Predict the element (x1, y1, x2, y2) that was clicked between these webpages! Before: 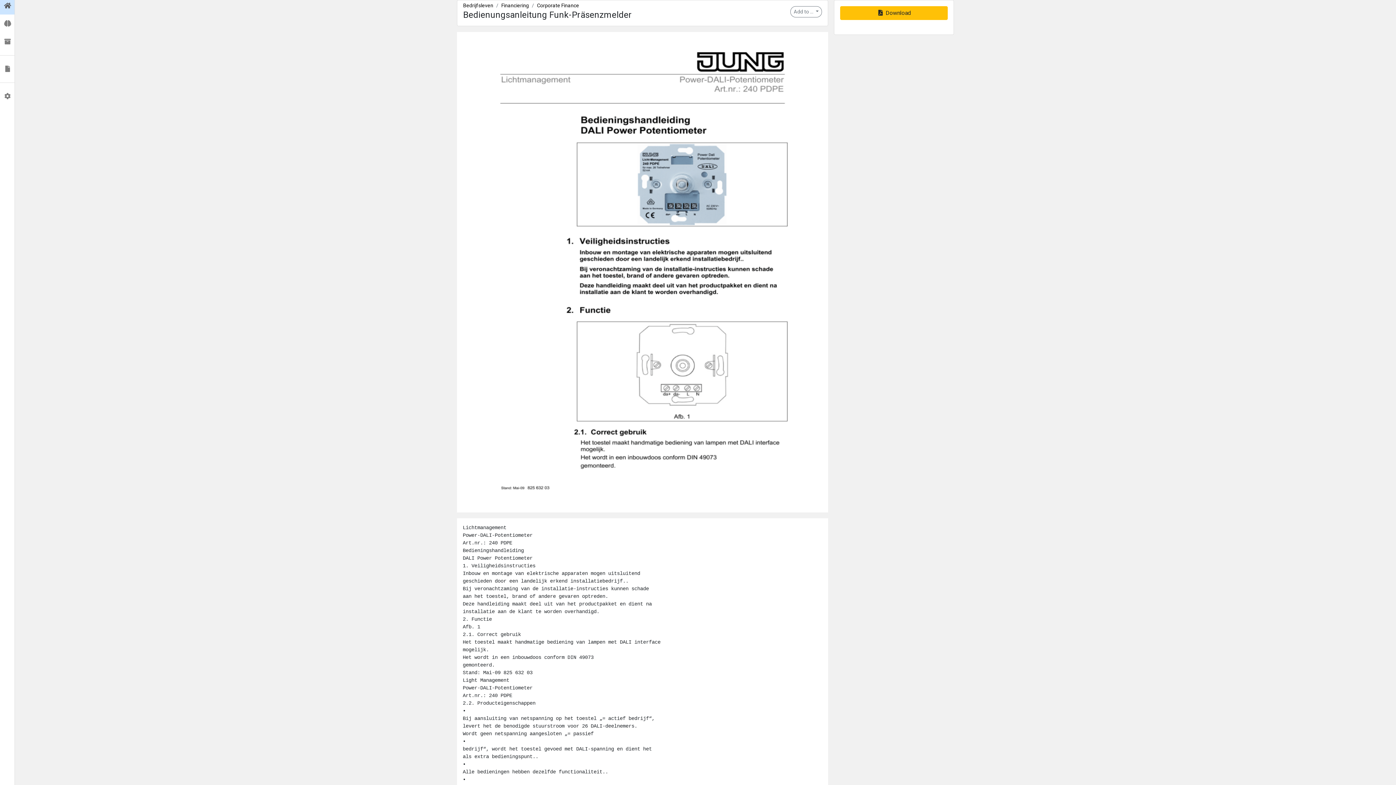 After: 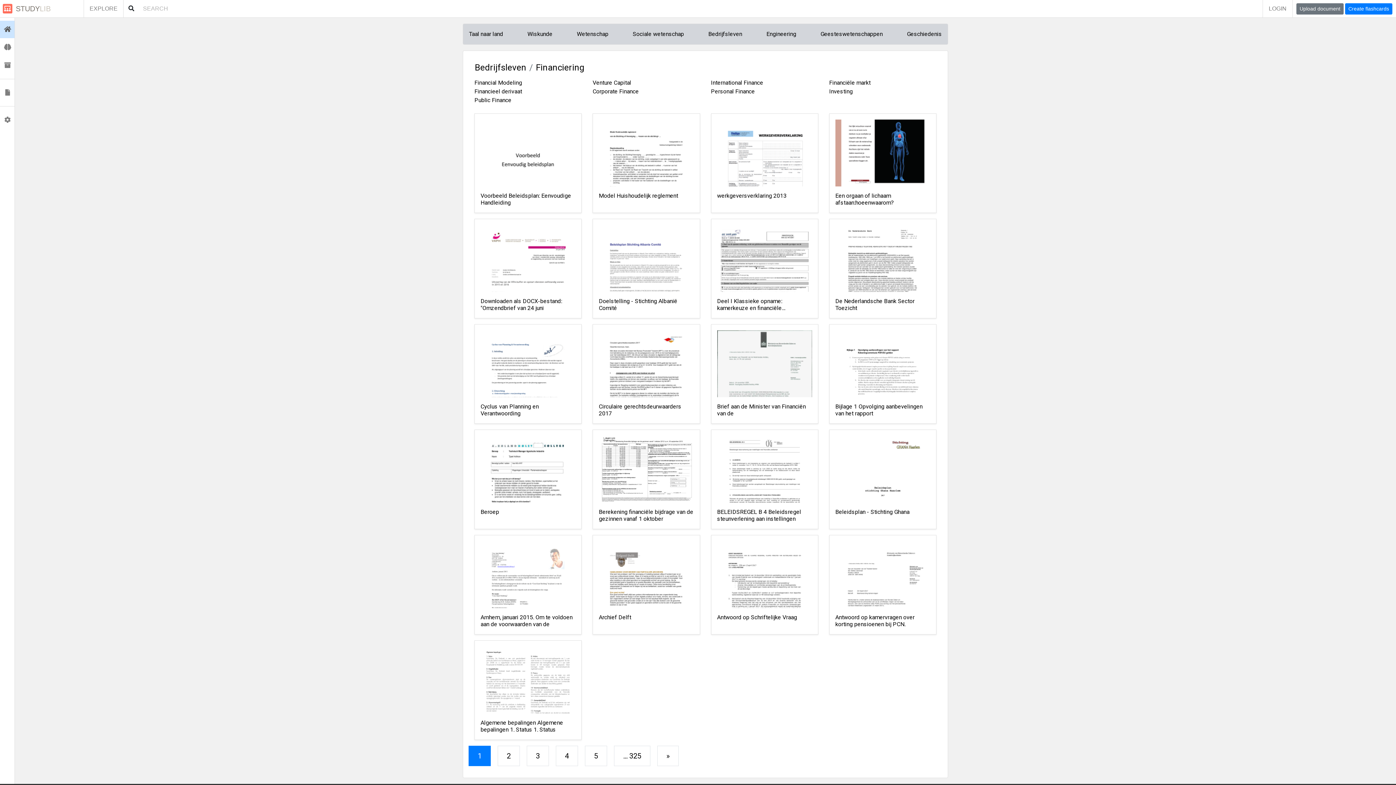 Action: bbox: (501, 2, 529, 8) label: Financiering